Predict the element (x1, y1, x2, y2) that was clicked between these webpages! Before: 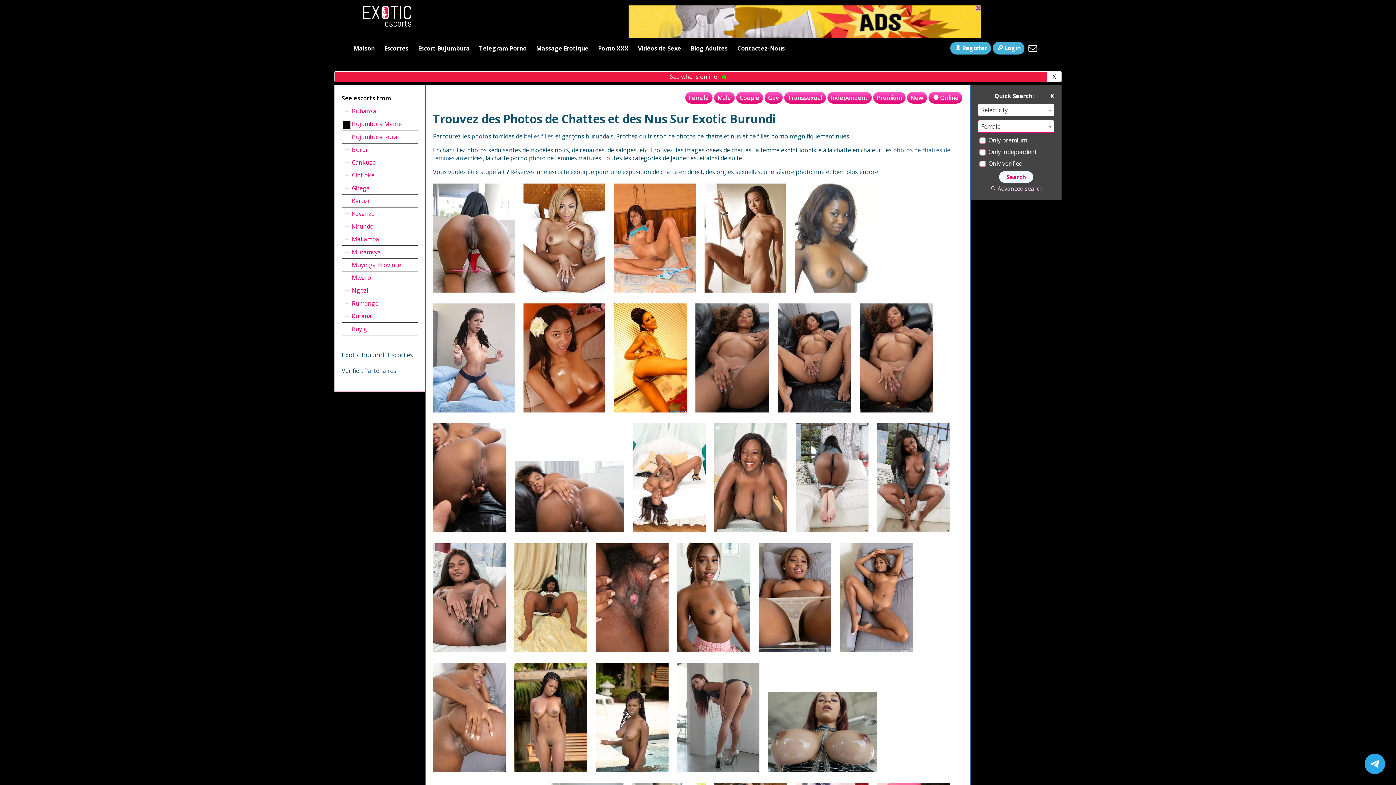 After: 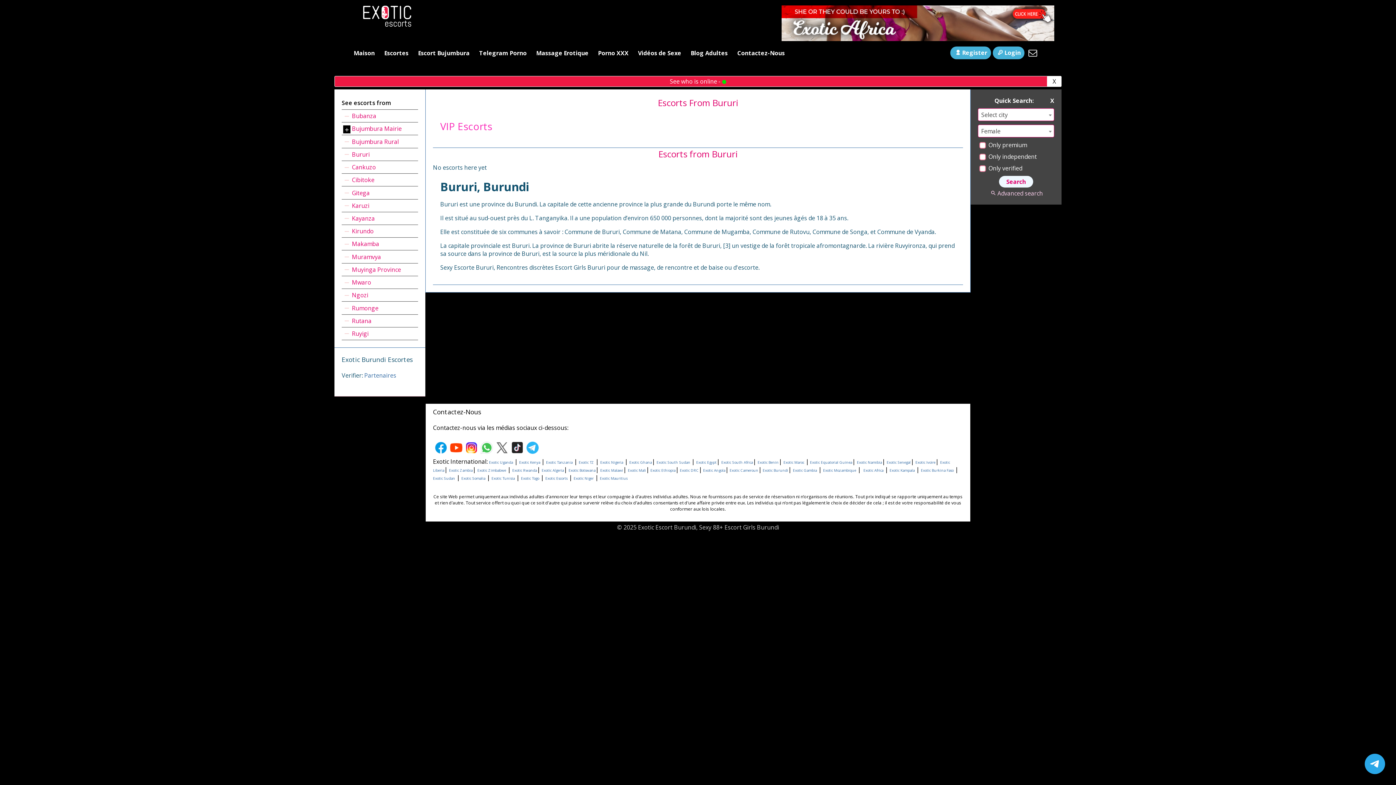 Action: bbox: (352, 143, 369, 155) label: Bururi